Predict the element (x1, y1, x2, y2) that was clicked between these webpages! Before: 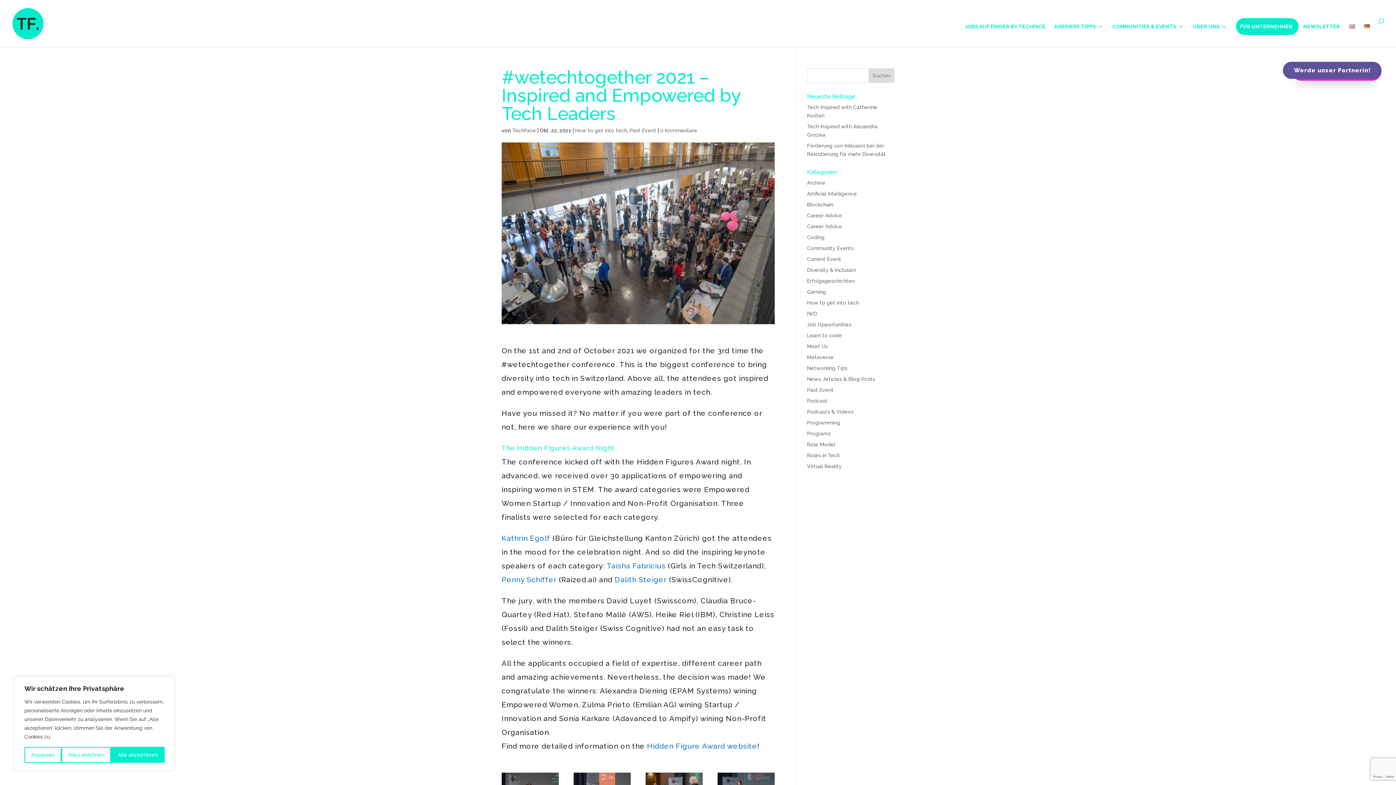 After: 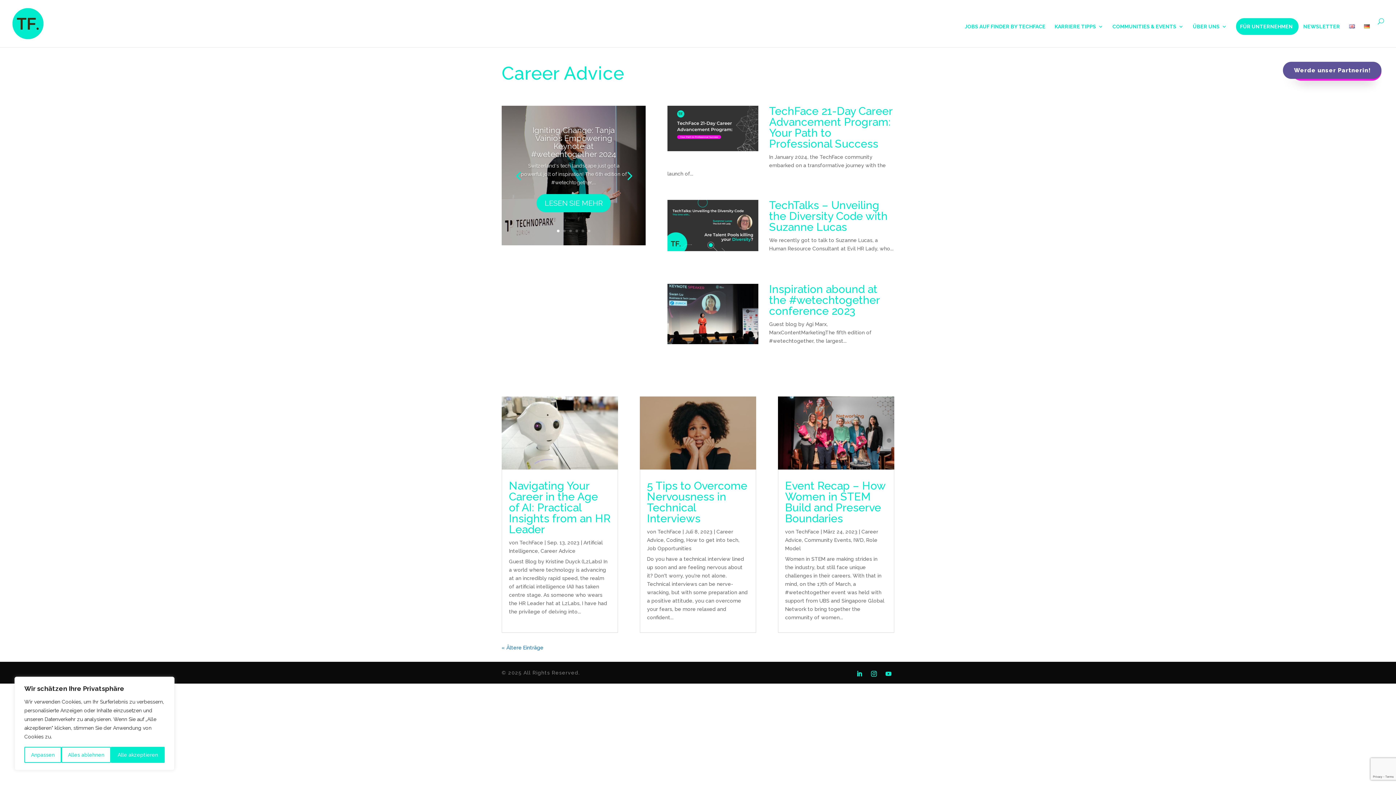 Action: label: Career Advice bbox: (807, 212, 842, 218)